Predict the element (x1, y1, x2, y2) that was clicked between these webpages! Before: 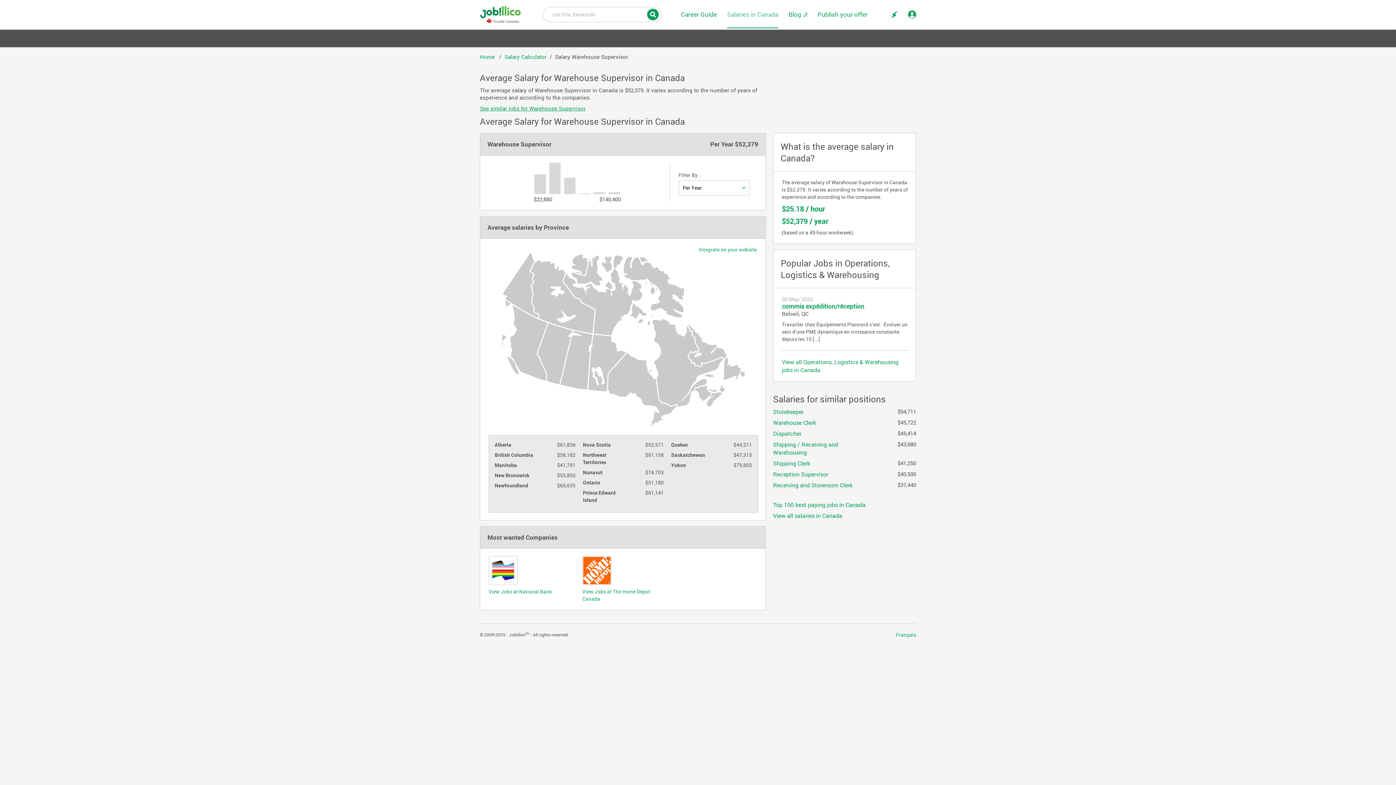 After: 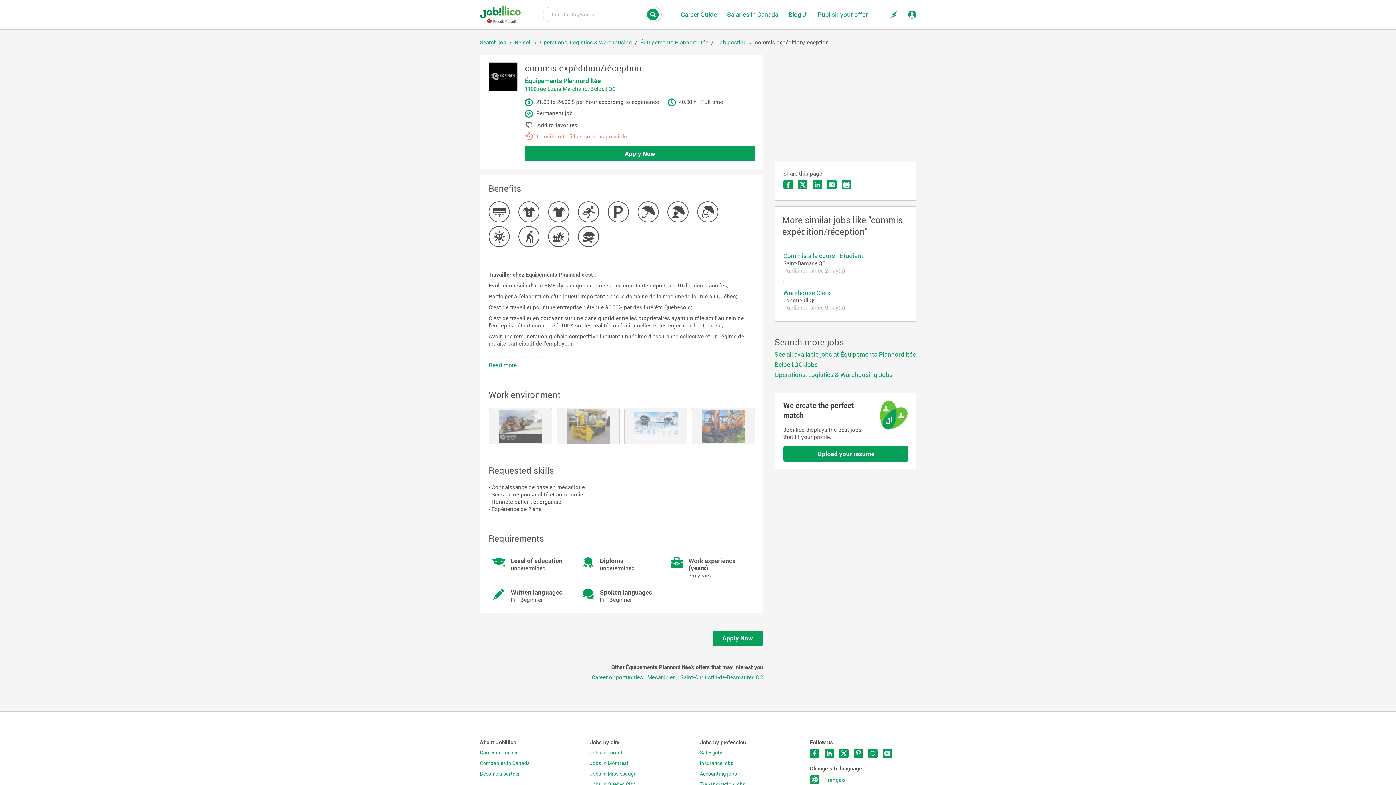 Action: bbox: (782, 302, 864, 310) label: commis expédition/réception